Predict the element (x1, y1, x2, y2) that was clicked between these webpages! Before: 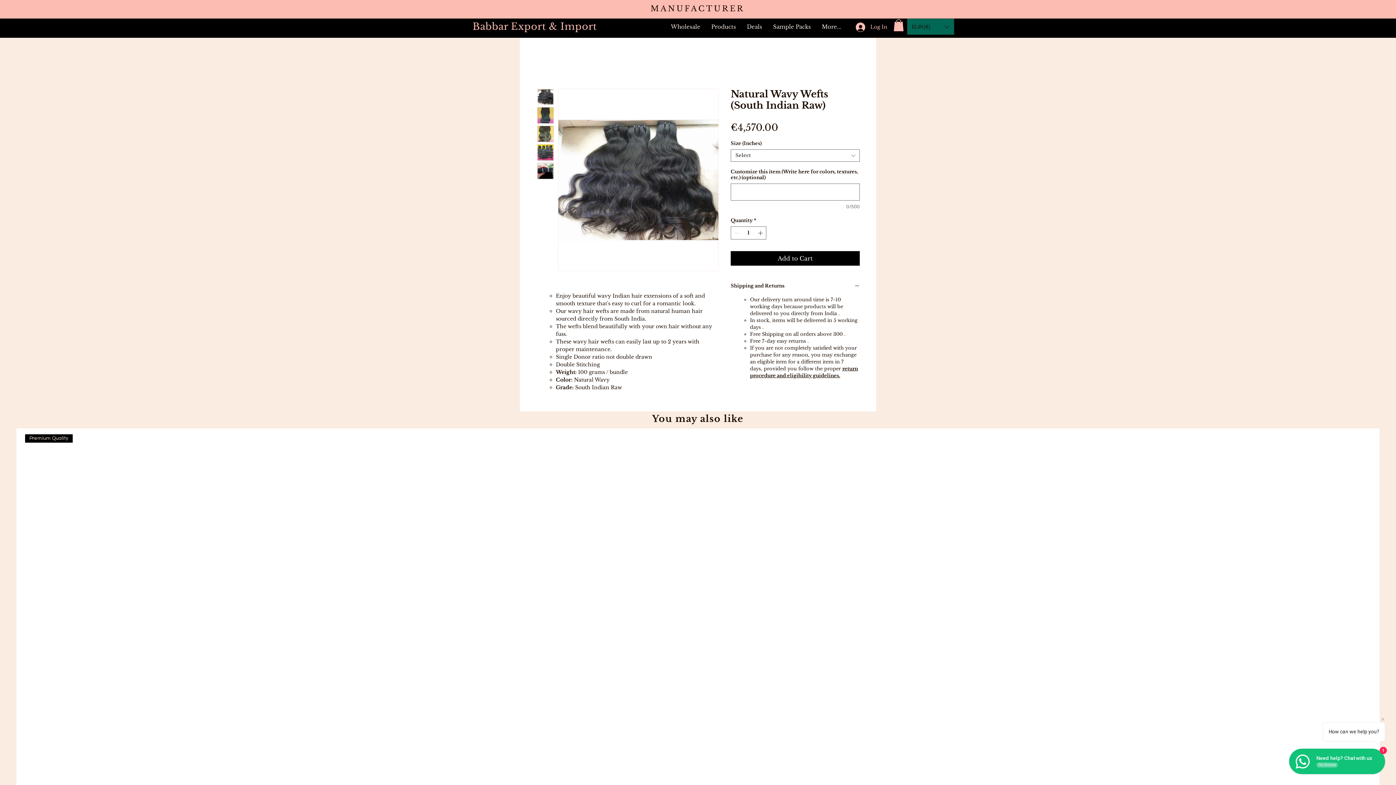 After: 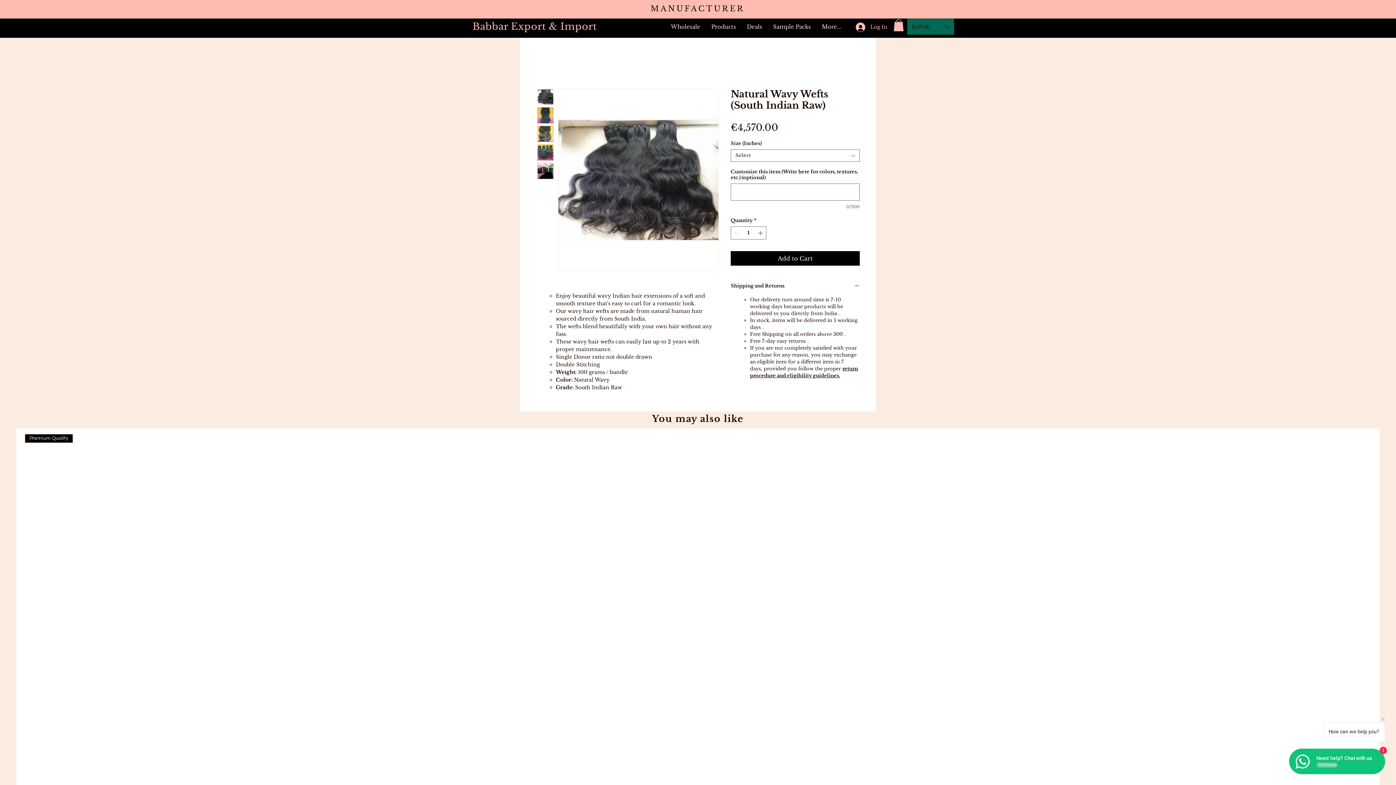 Action: bbox: (537, 88, 553, 105)